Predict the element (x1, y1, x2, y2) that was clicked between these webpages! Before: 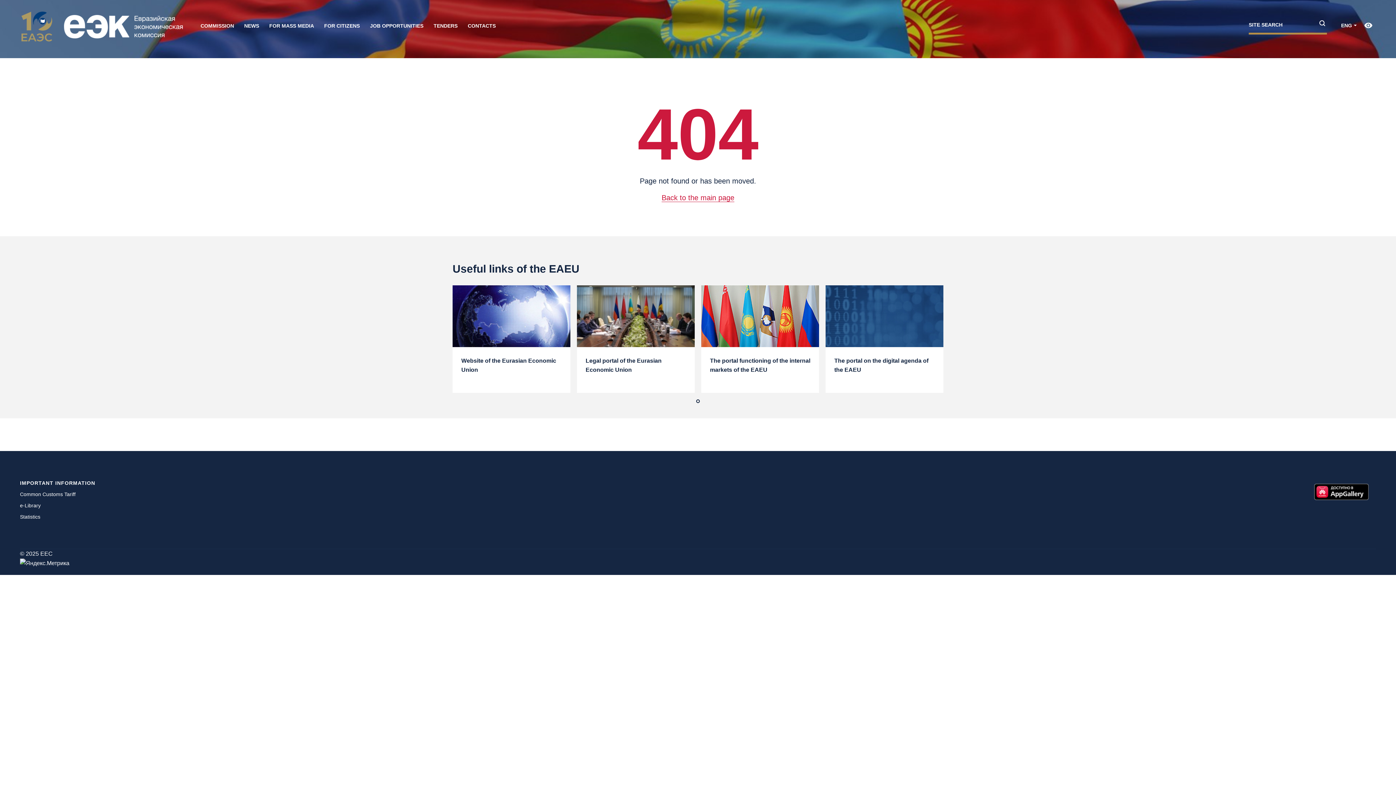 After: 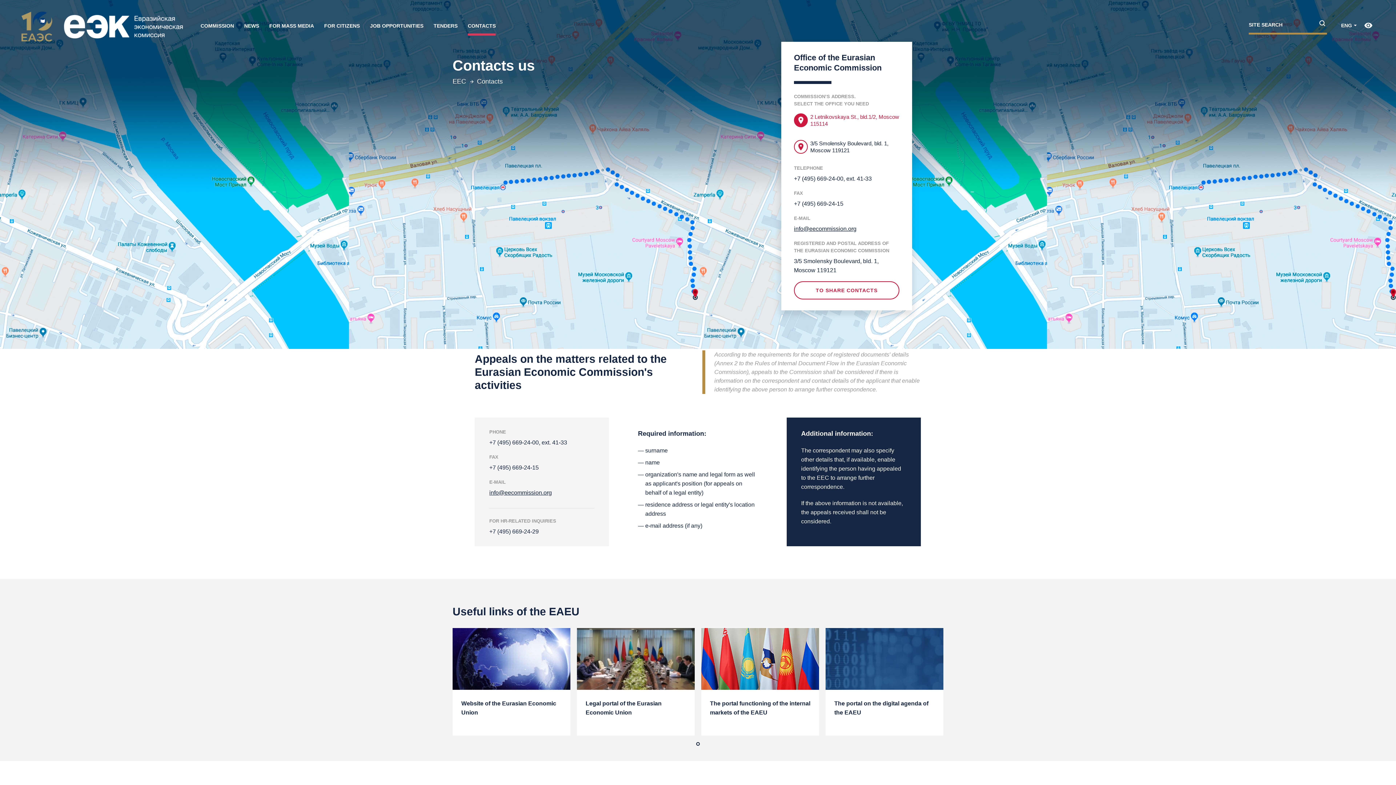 Action: label: CONTACTS bbox: (462, 21, 500, 35)